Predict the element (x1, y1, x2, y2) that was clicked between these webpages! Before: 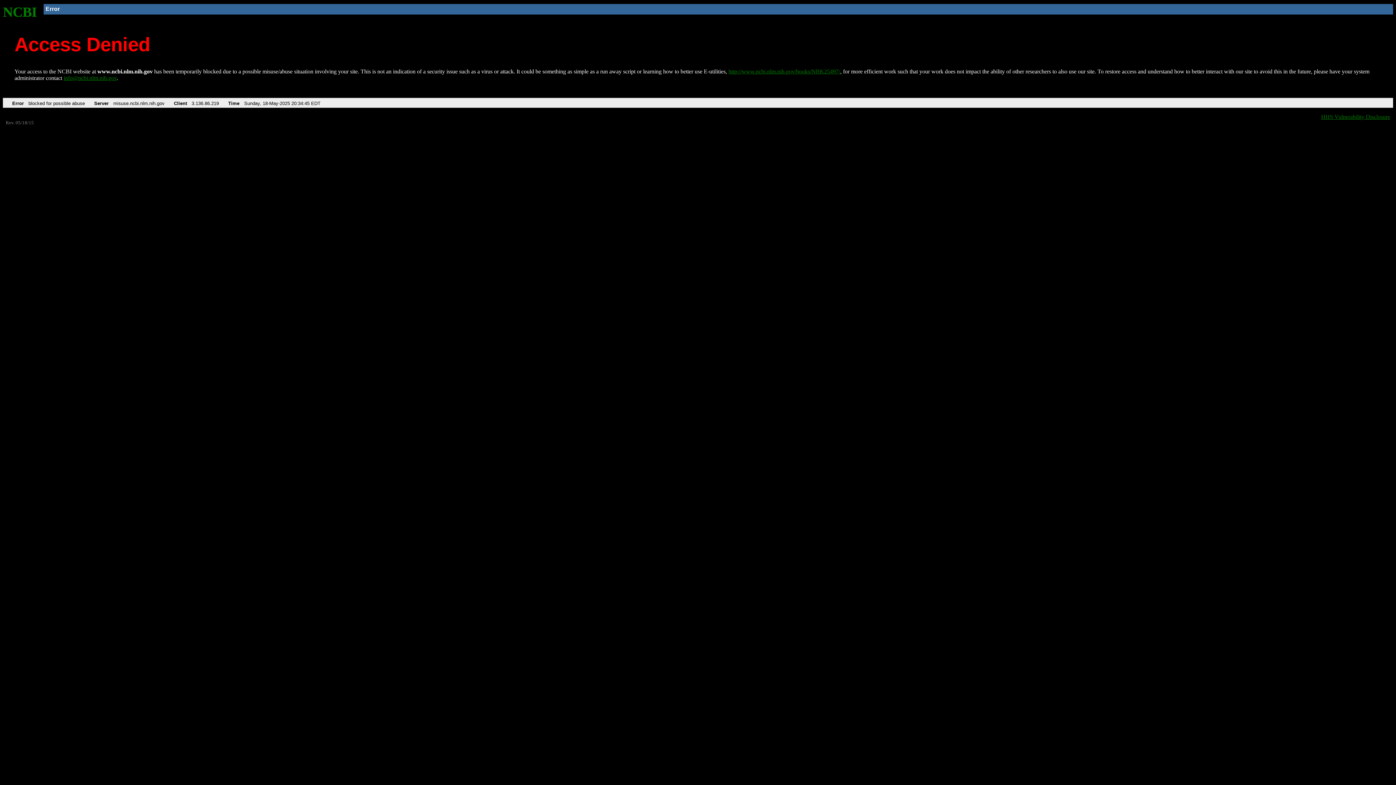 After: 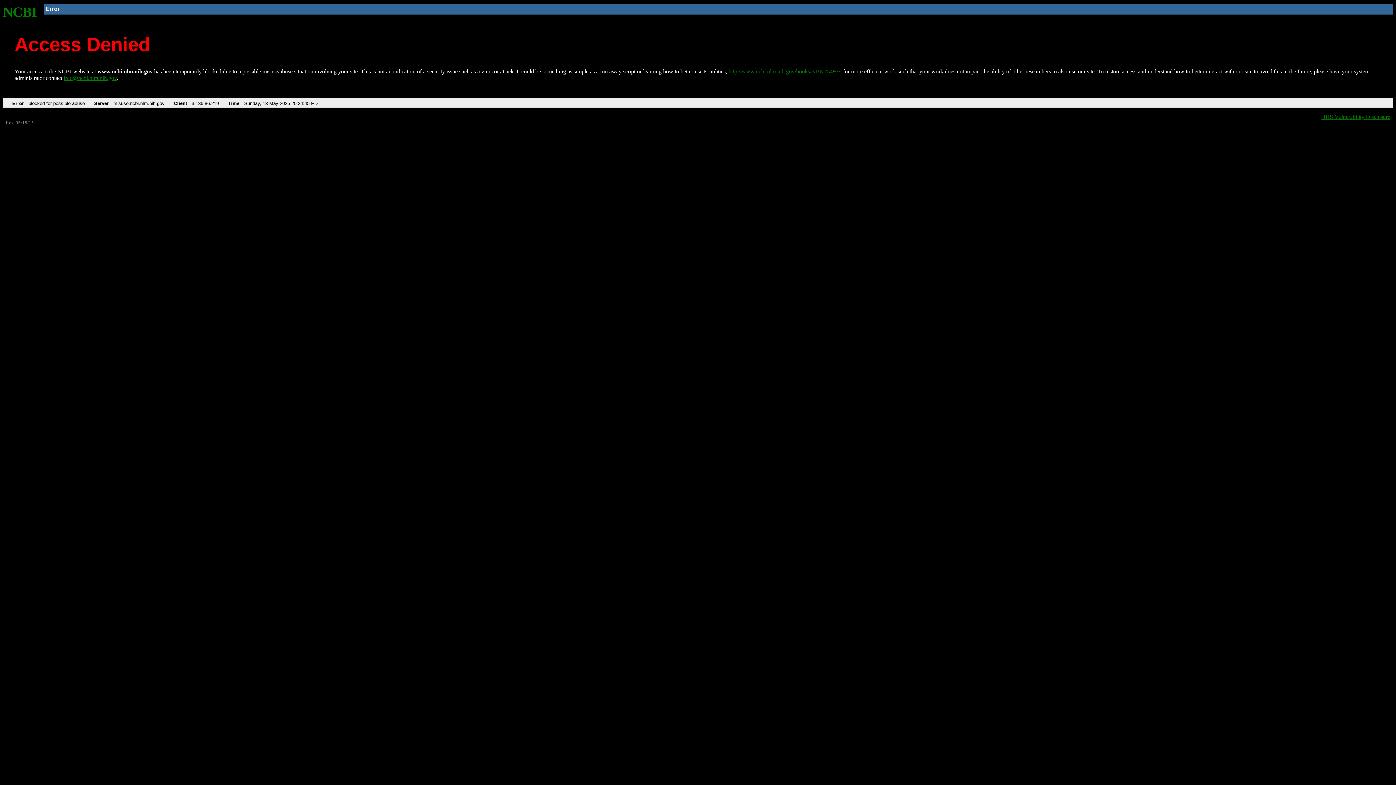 Action: label: info@ncbi.nlm.nih.gov bbox: (63, 75, 116, 81)